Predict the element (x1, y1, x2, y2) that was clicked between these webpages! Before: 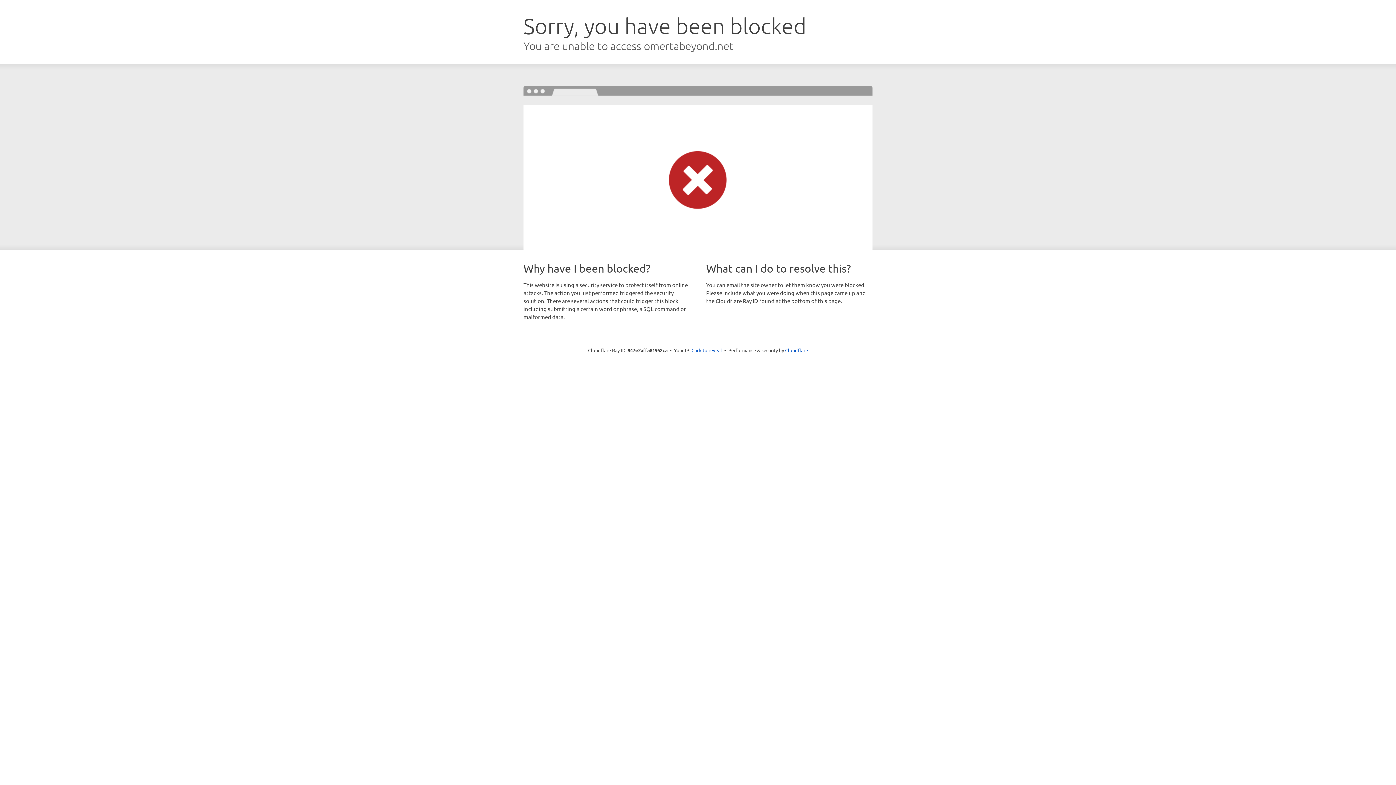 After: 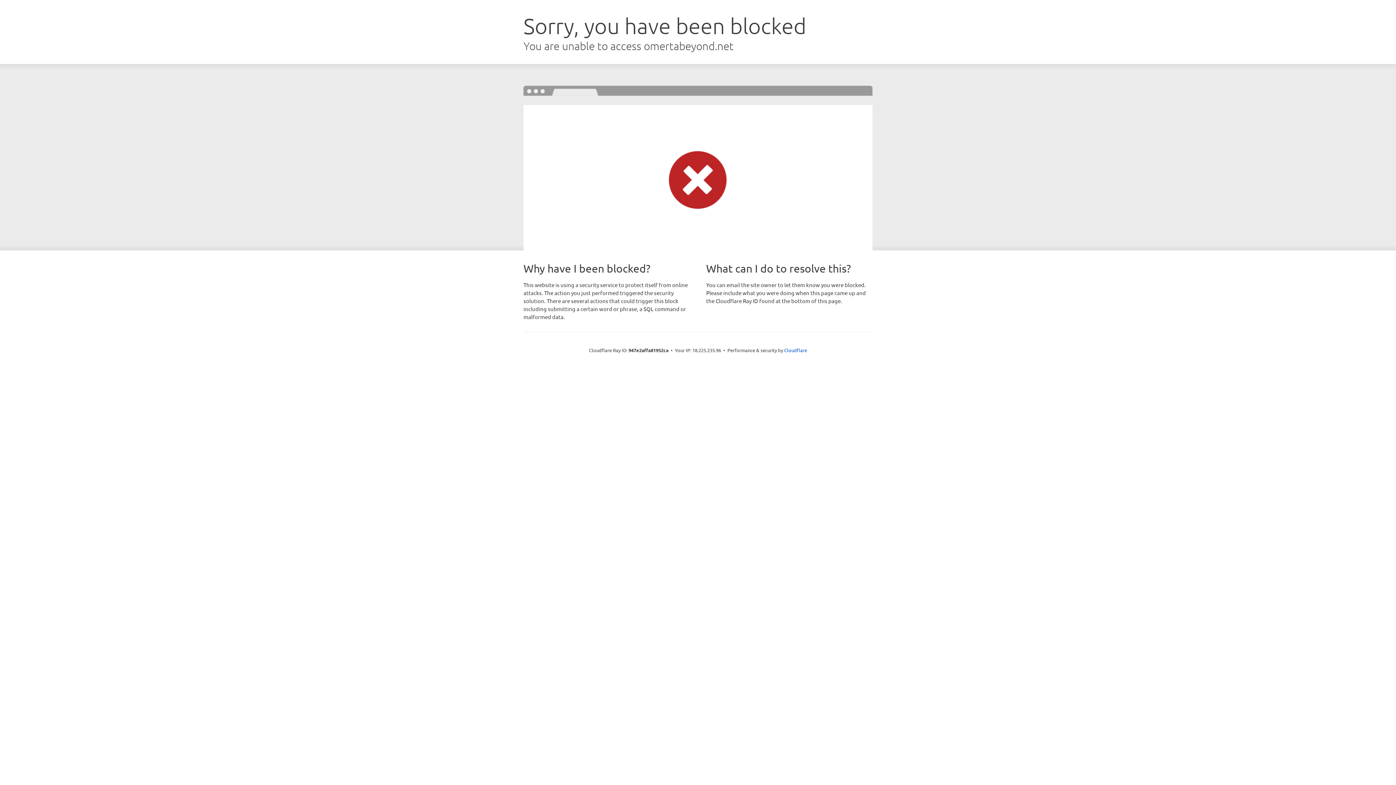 Action: bbox: (691, 346, 722, 353) label: Click to reveal